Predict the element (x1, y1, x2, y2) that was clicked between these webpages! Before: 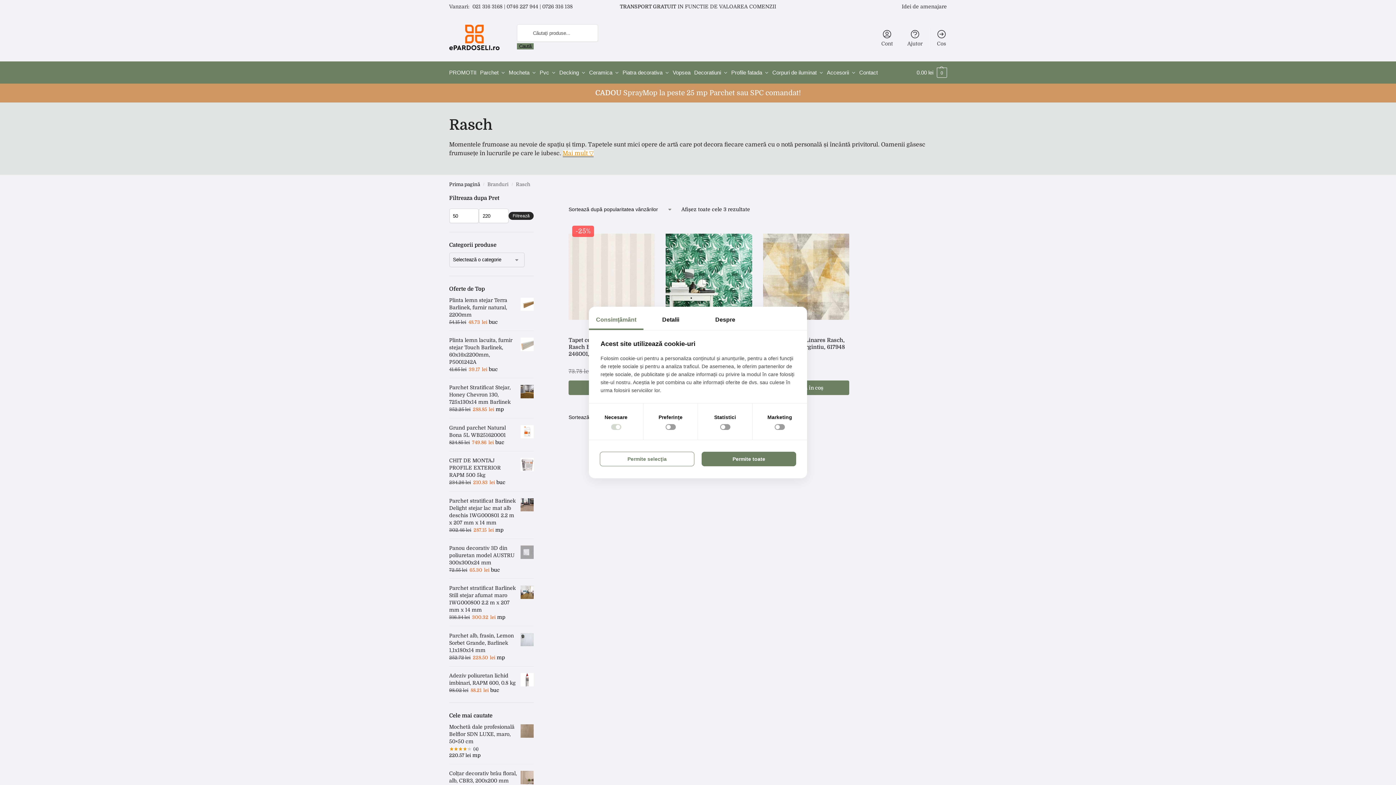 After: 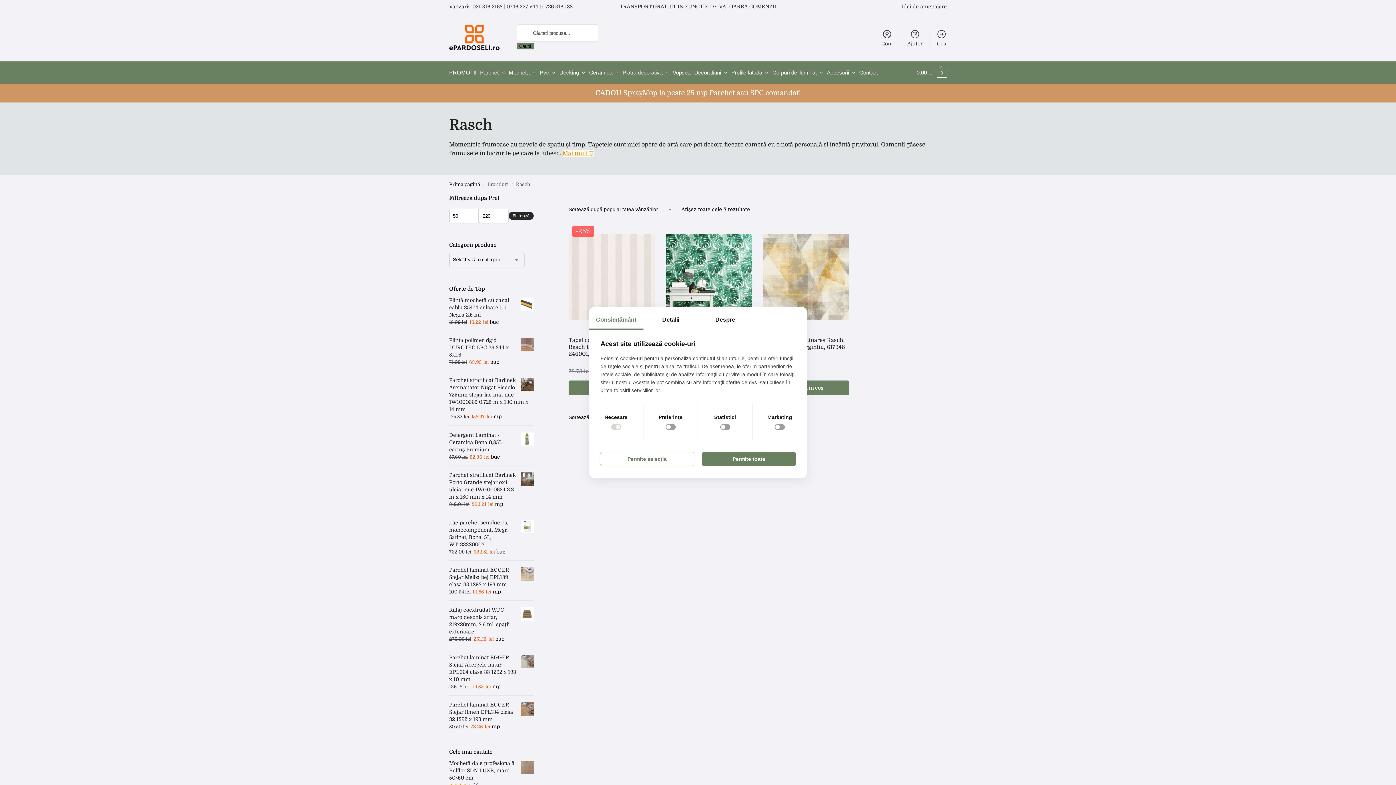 Action: bbox: (508, 212, 533, 220) label: Filtrează